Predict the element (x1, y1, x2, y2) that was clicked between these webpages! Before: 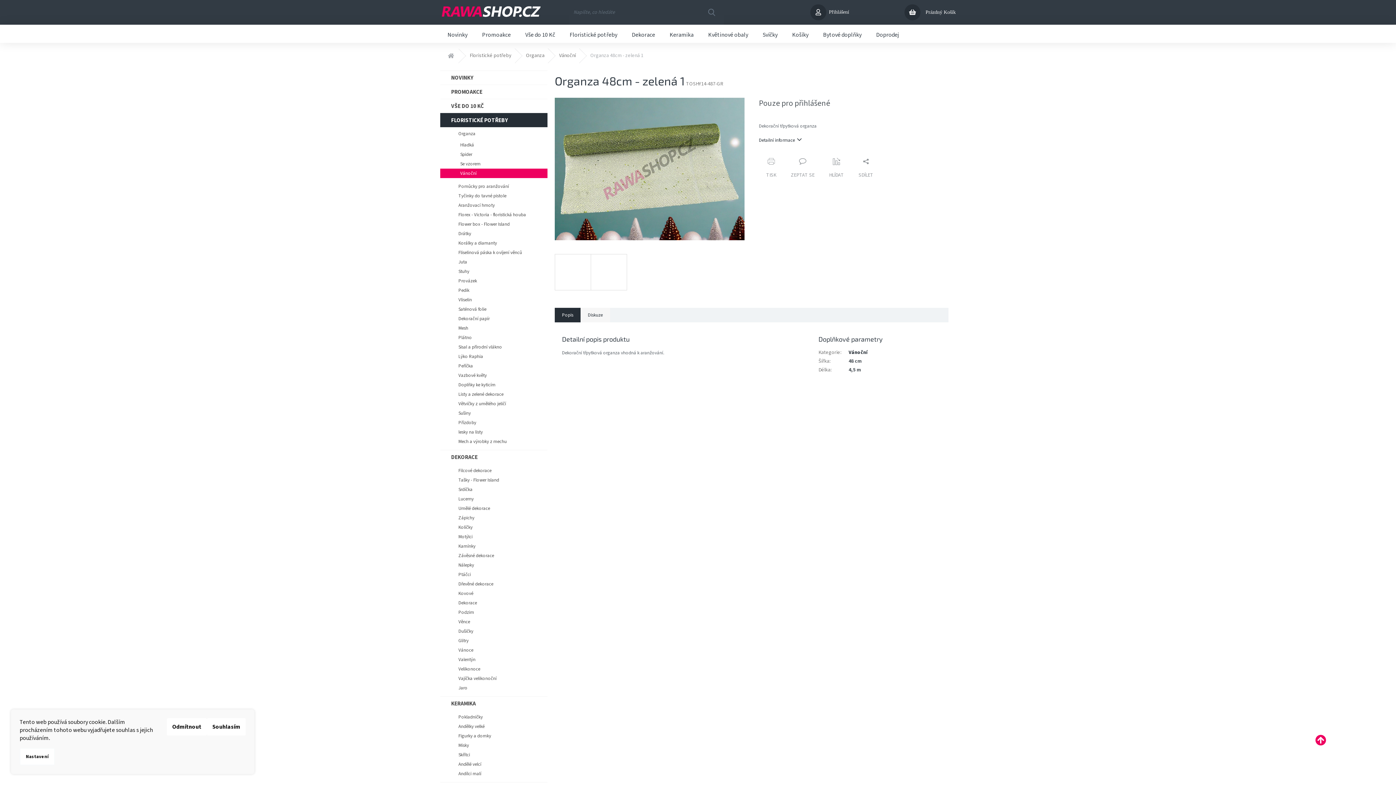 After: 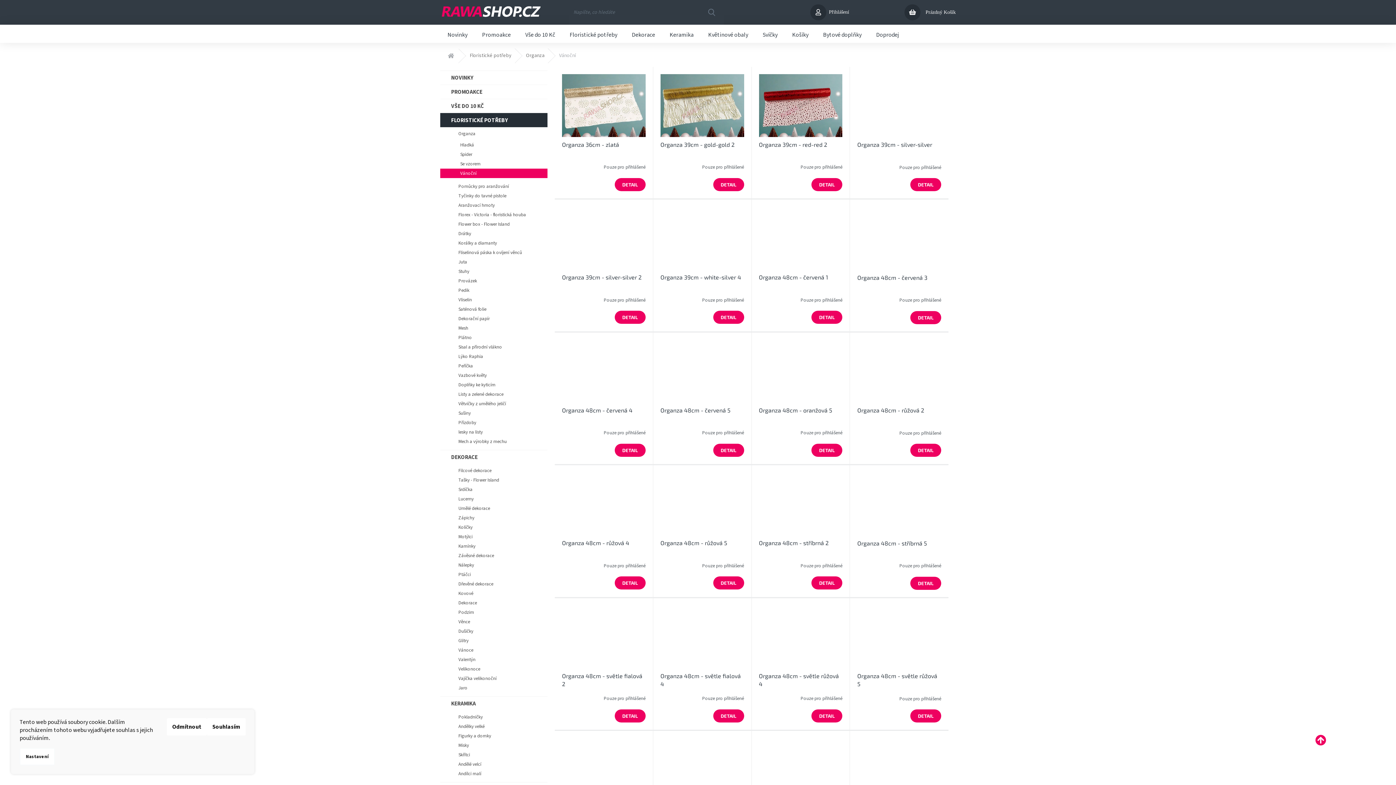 Action: label: Vánoční bbox: (848, 348, 867, 356)